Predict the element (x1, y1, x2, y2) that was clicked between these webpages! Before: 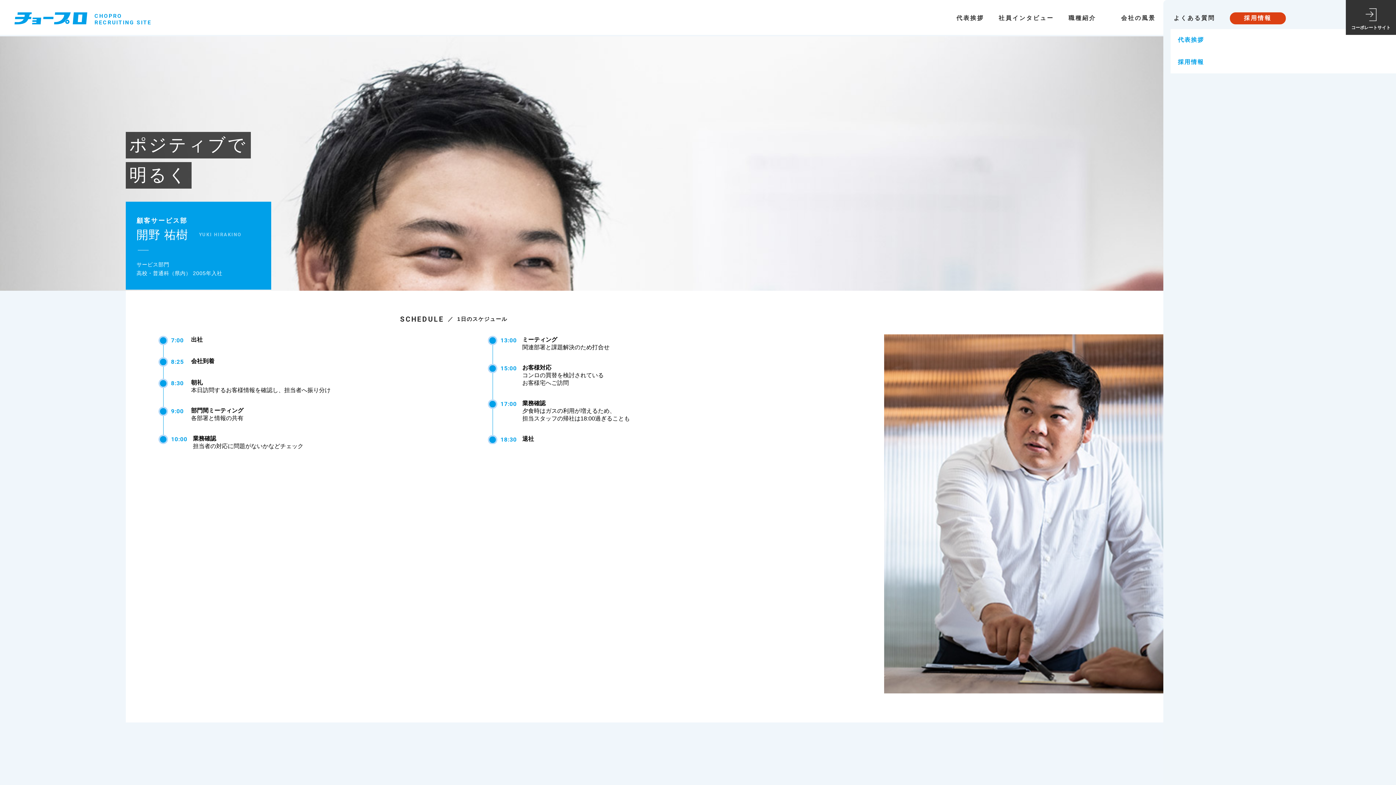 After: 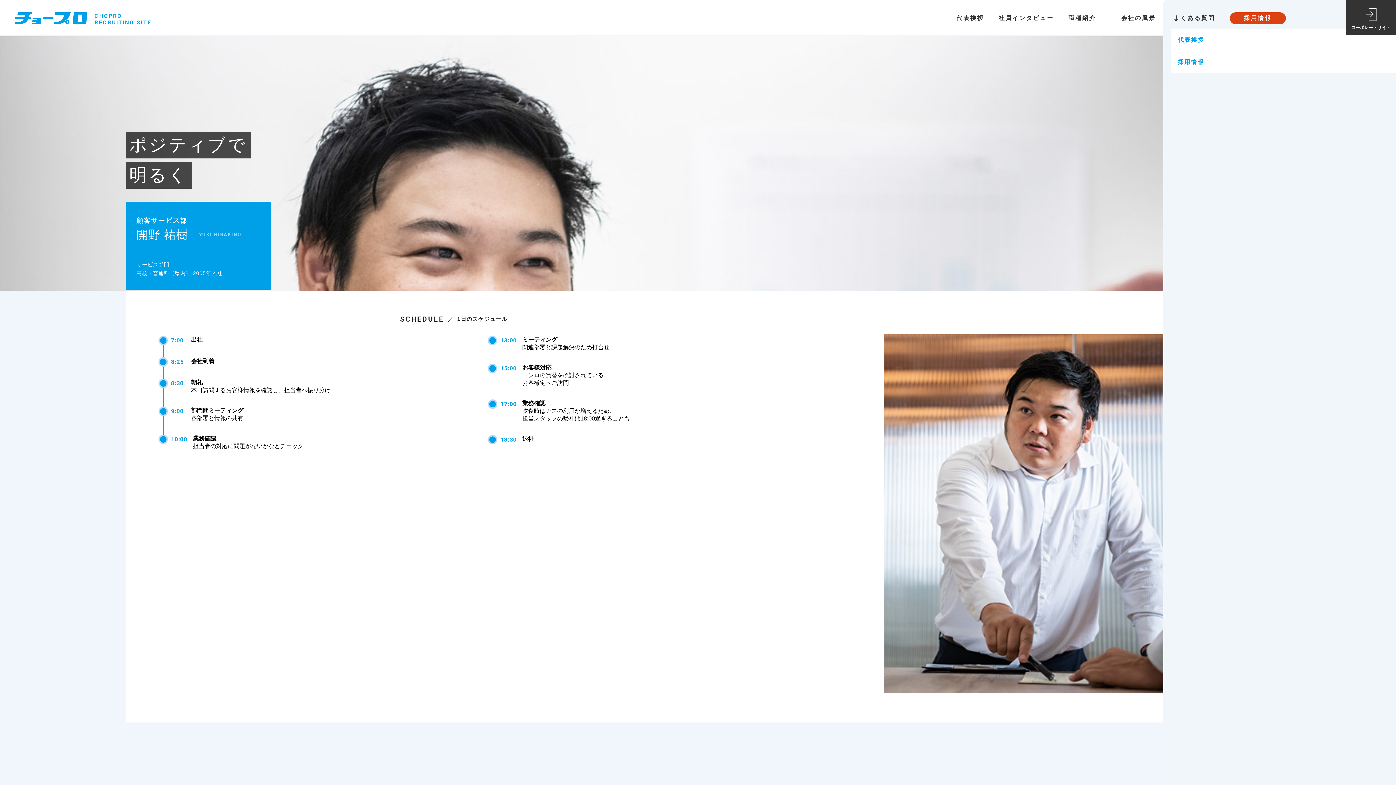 Action: bbox: (1, 687, 110, 760)